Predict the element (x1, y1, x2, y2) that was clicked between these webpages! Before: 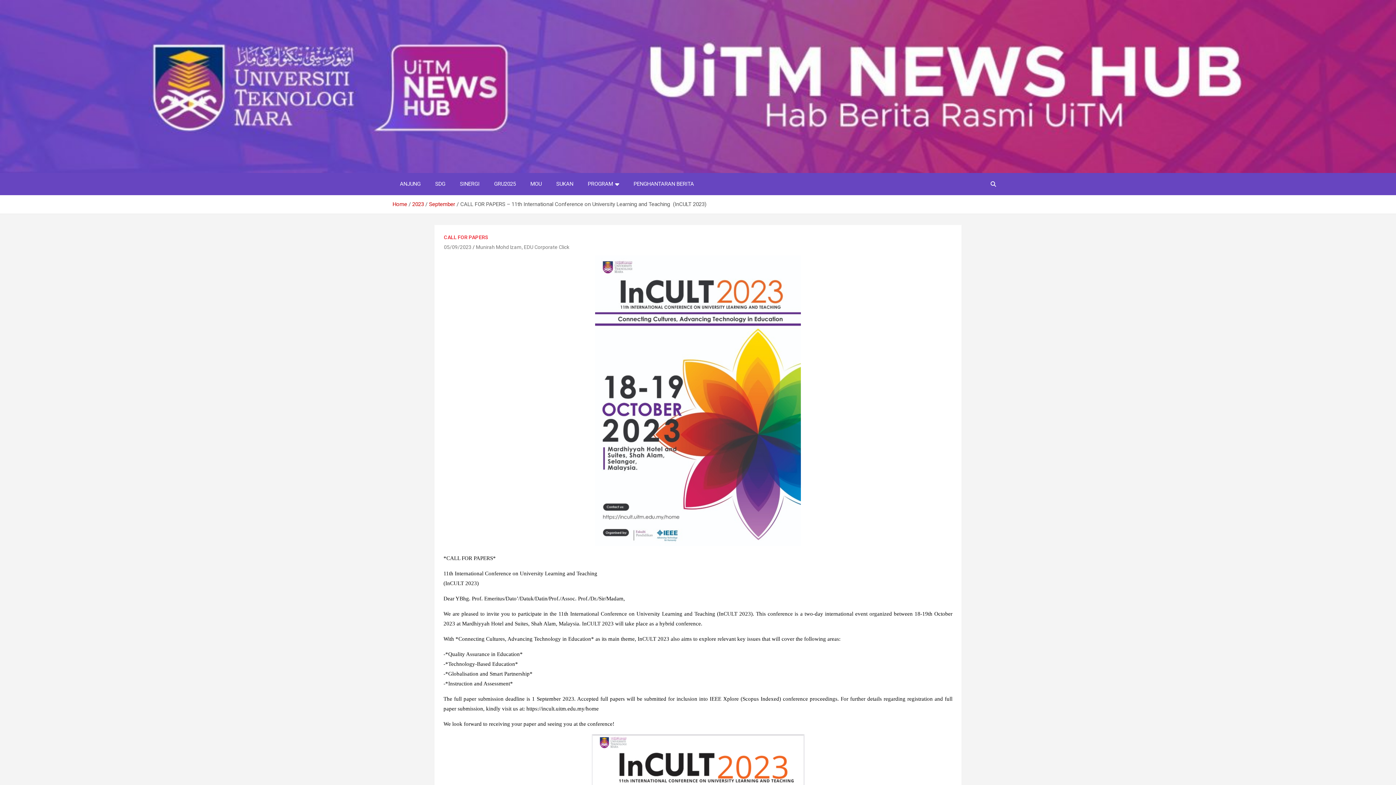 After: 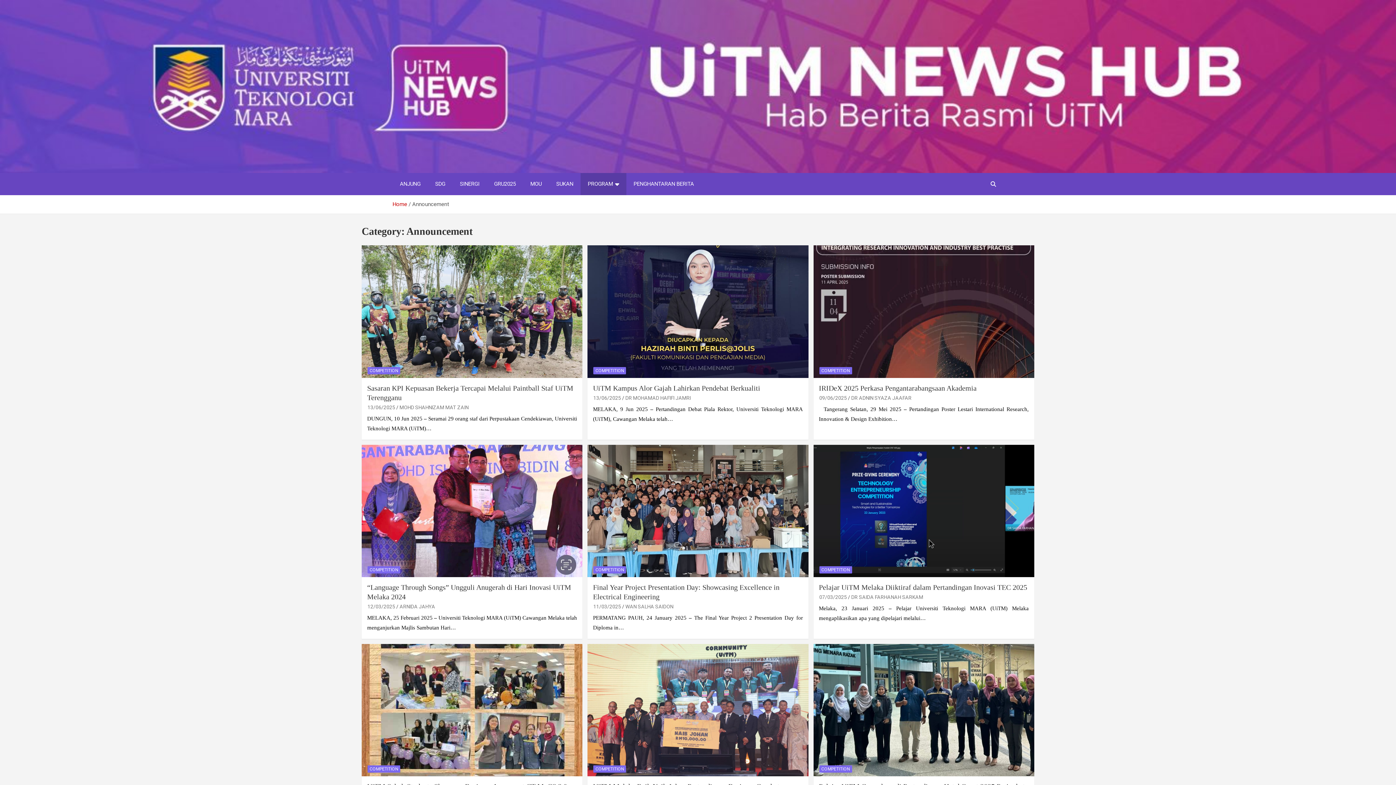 Action: label: PROGRAM bbox: (580, 173, 626, 195)